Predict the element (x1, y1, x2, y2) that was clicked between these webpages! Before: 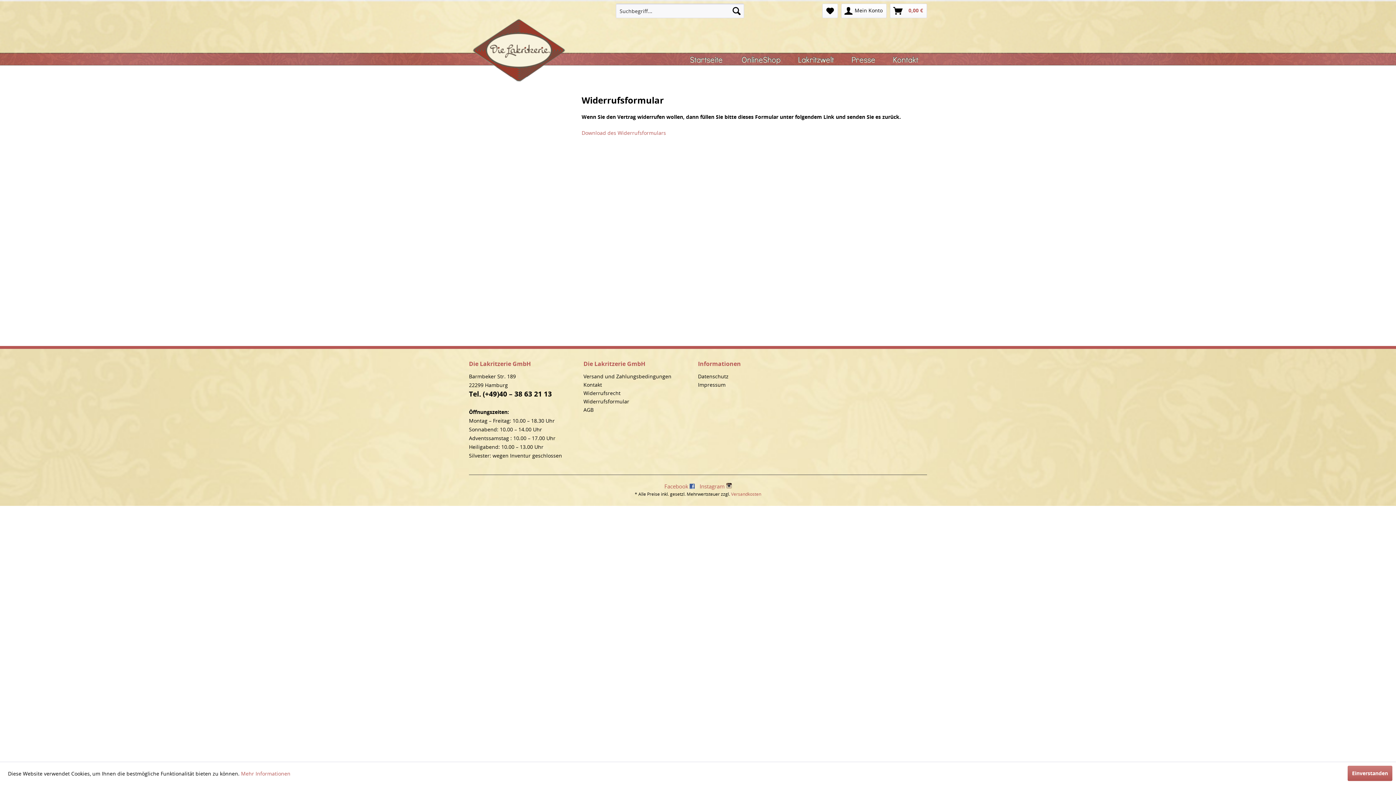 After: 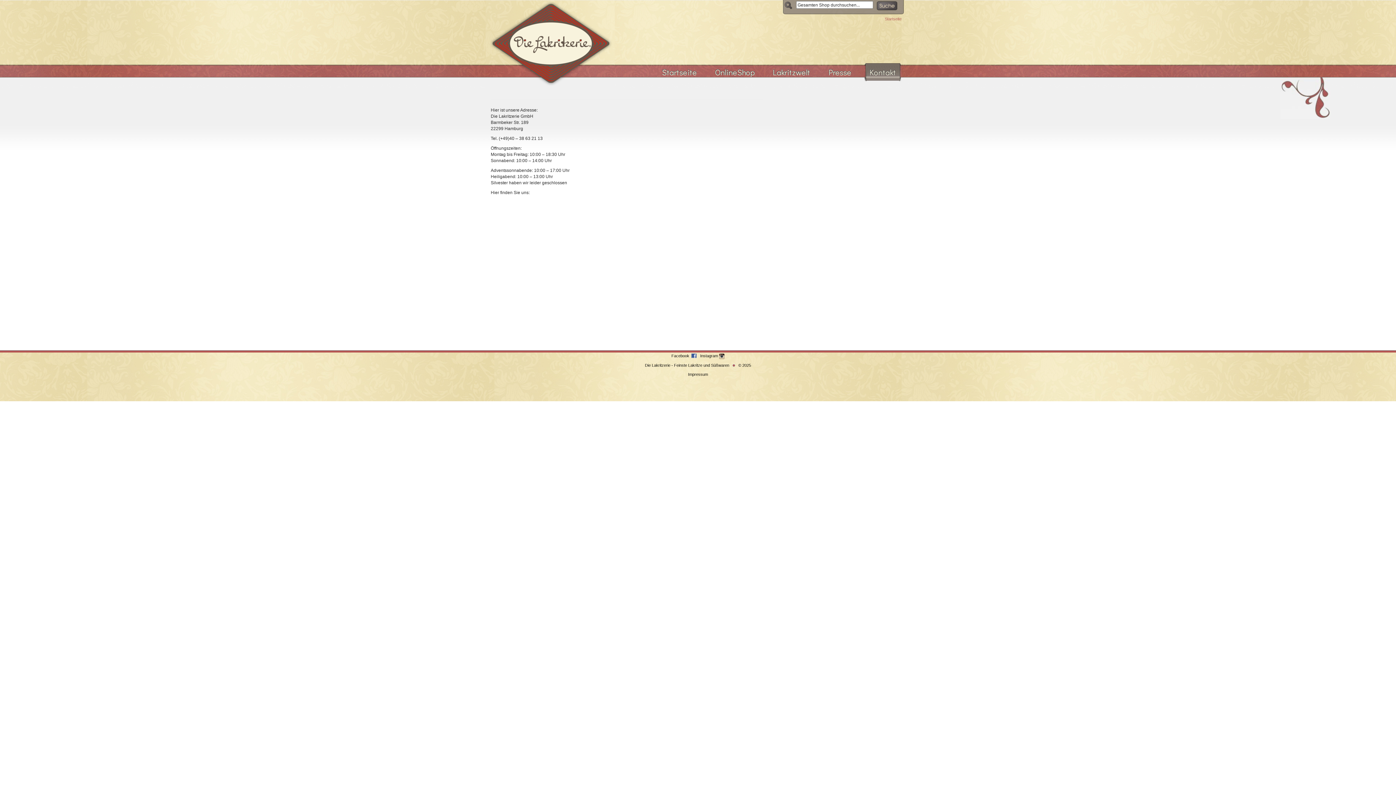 Action: label: Kontakt bbox: (583, 380, 694, 389)